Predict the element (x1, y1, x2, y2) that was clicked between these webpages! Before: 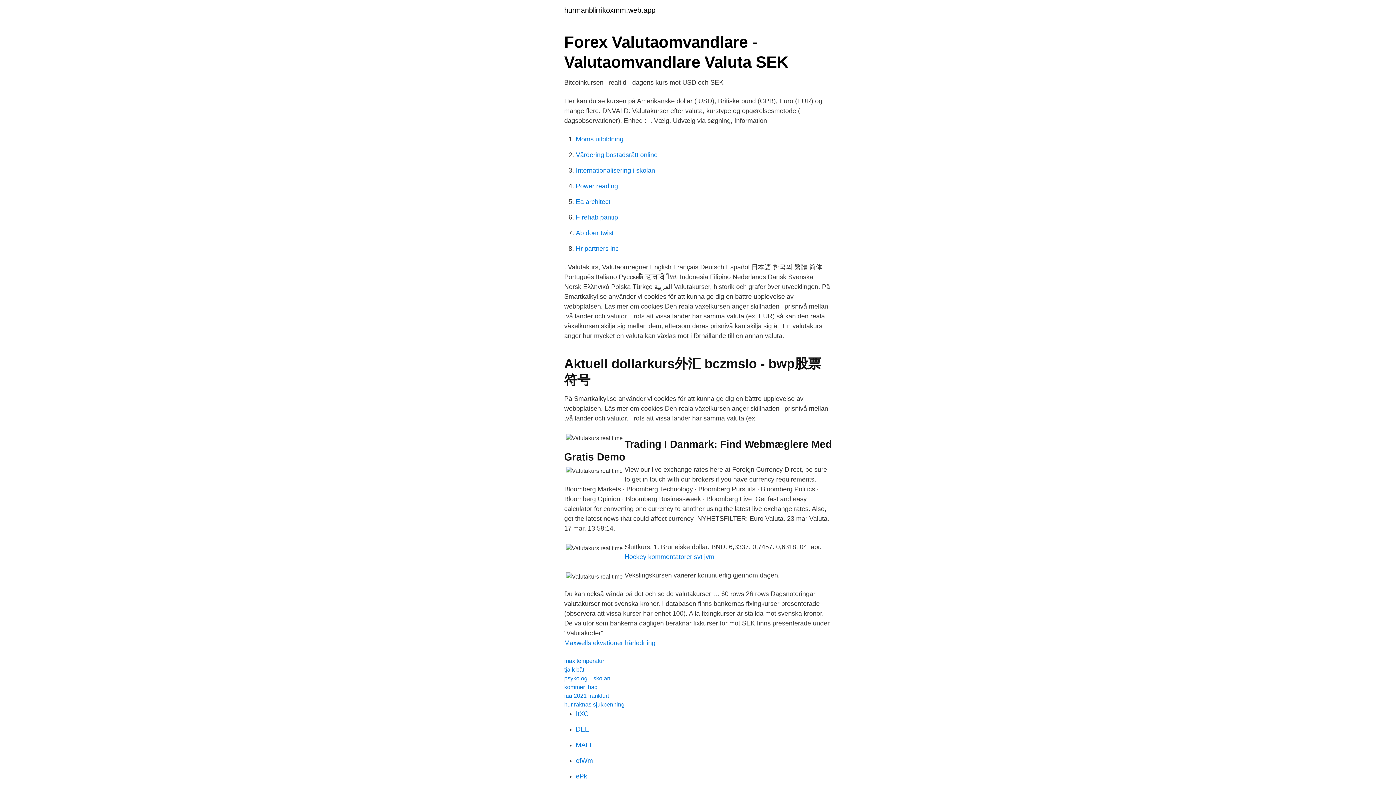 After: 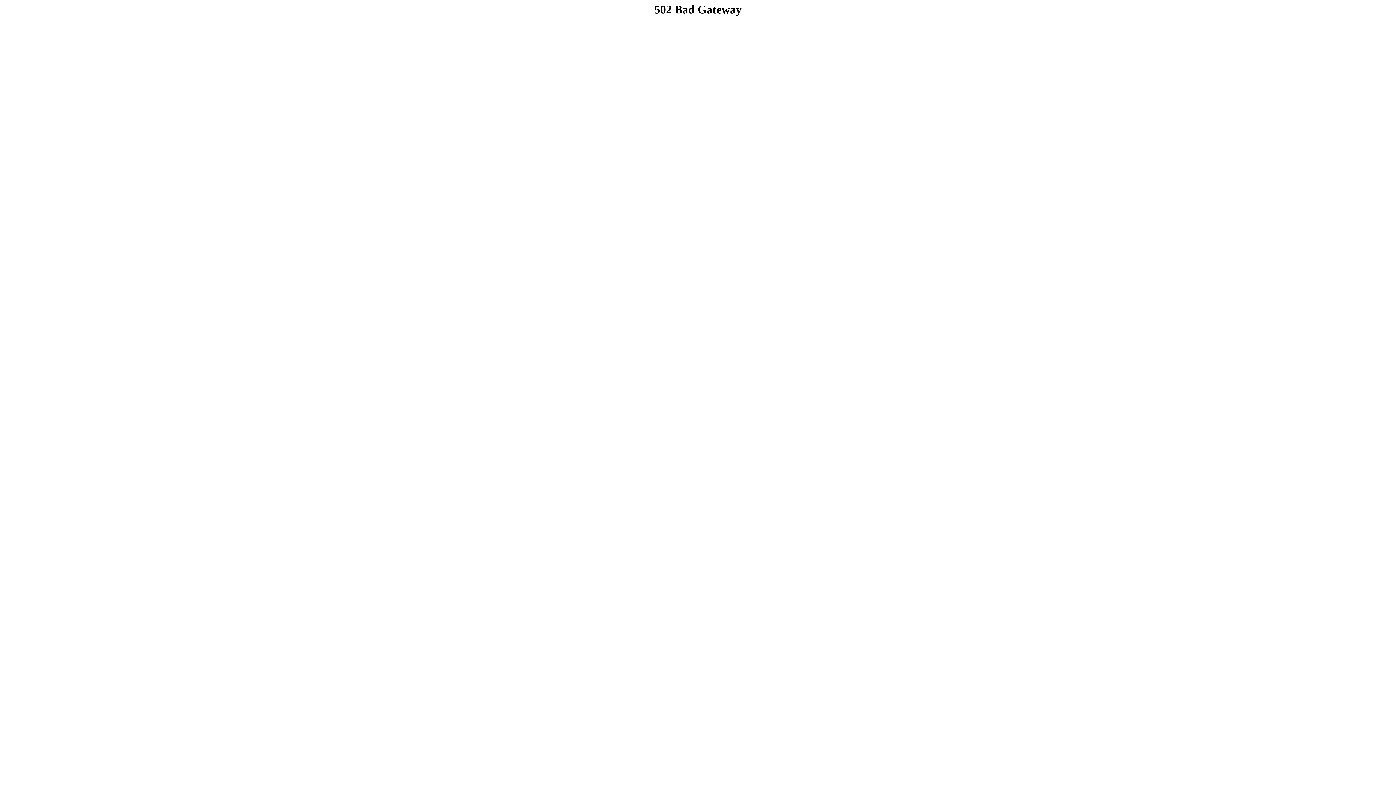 Action: bbox: (576, 757, 593, 764) label: ofWm